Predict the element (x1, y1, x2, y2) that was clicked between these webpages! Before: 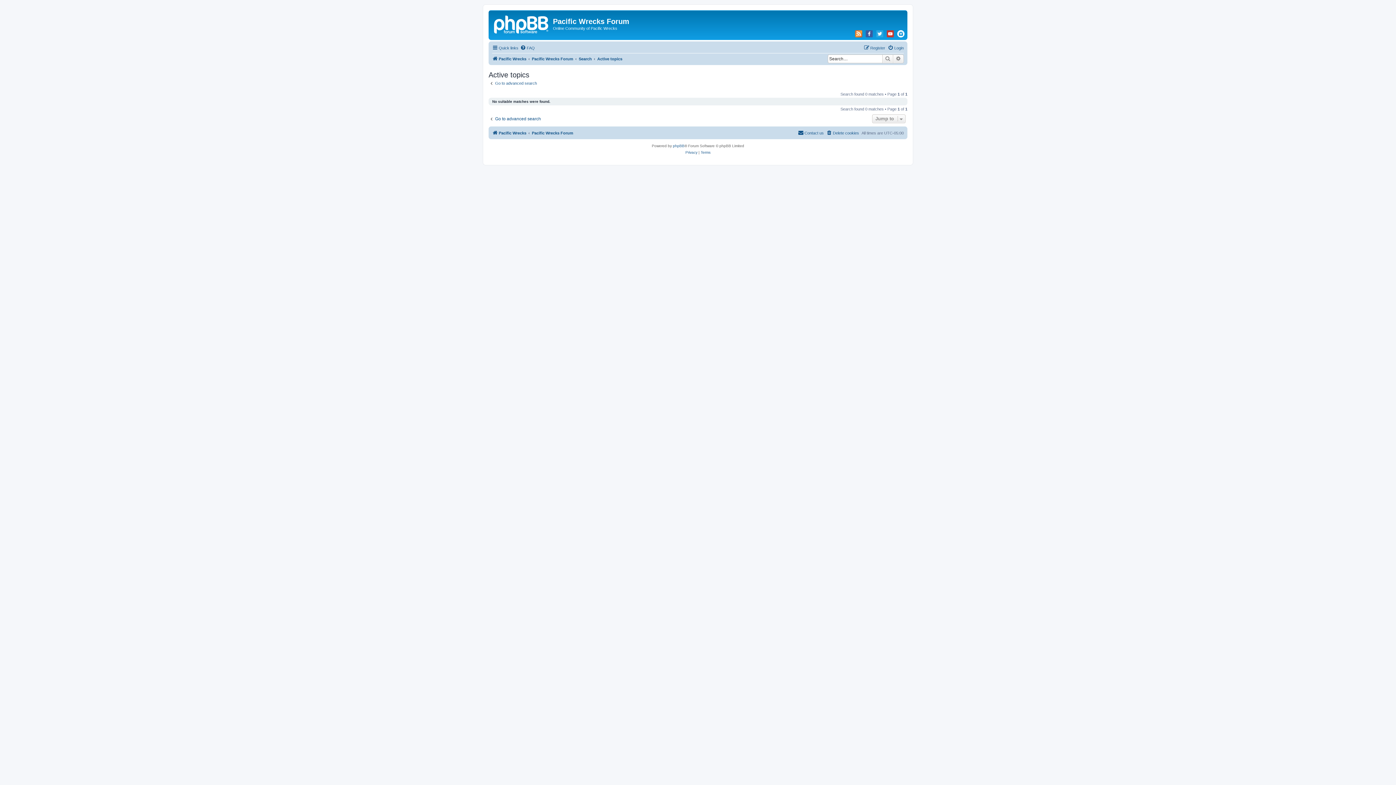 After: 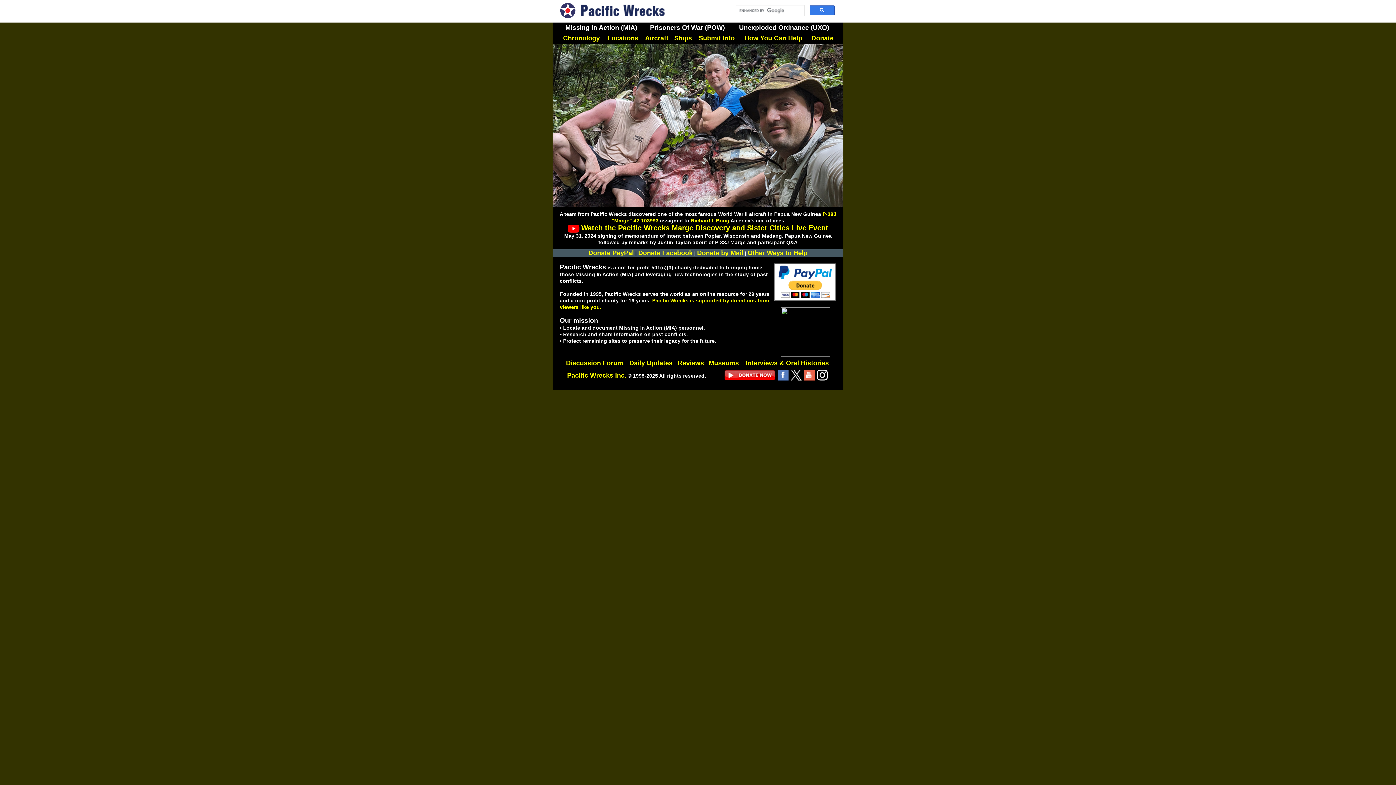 Action: label: Pacific Wrecks bbox: (492, 54, 526, 63)